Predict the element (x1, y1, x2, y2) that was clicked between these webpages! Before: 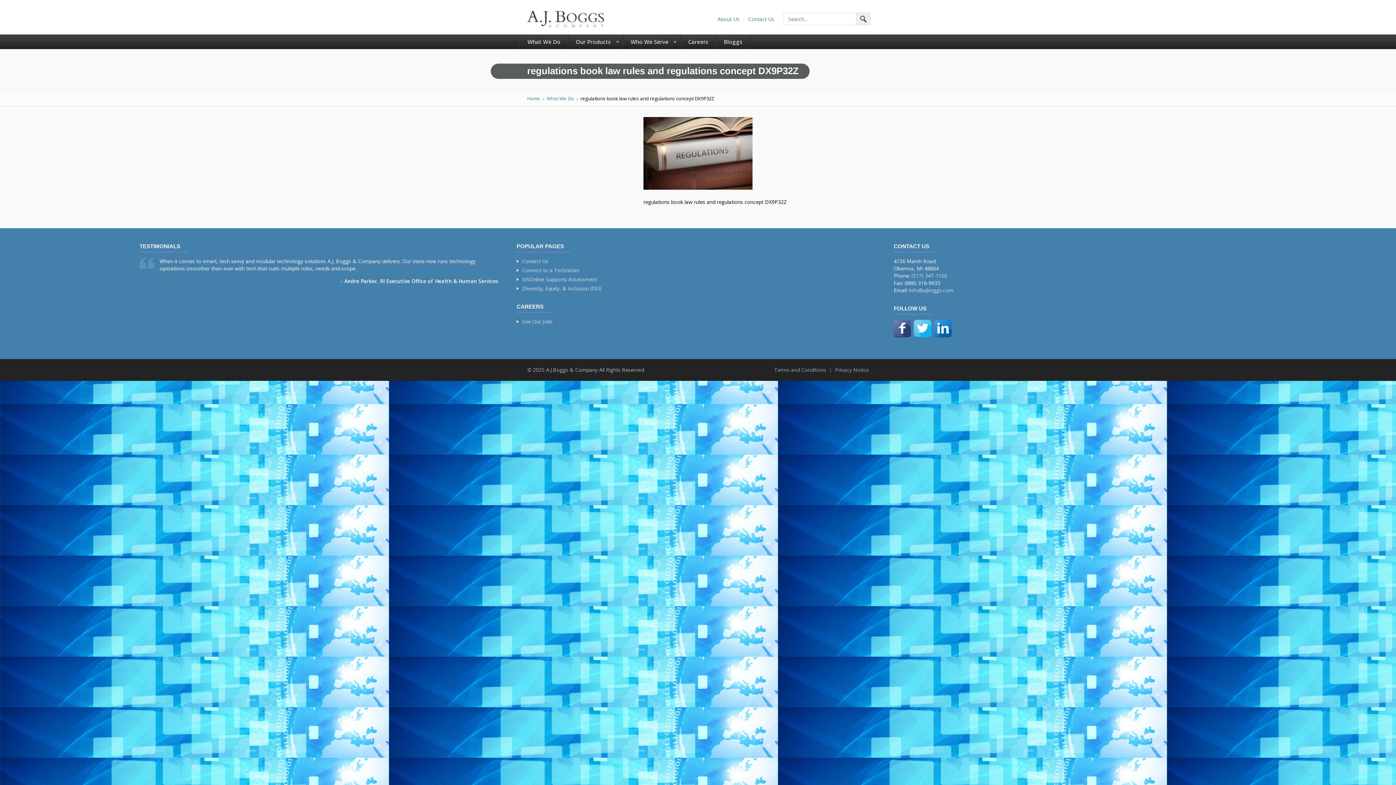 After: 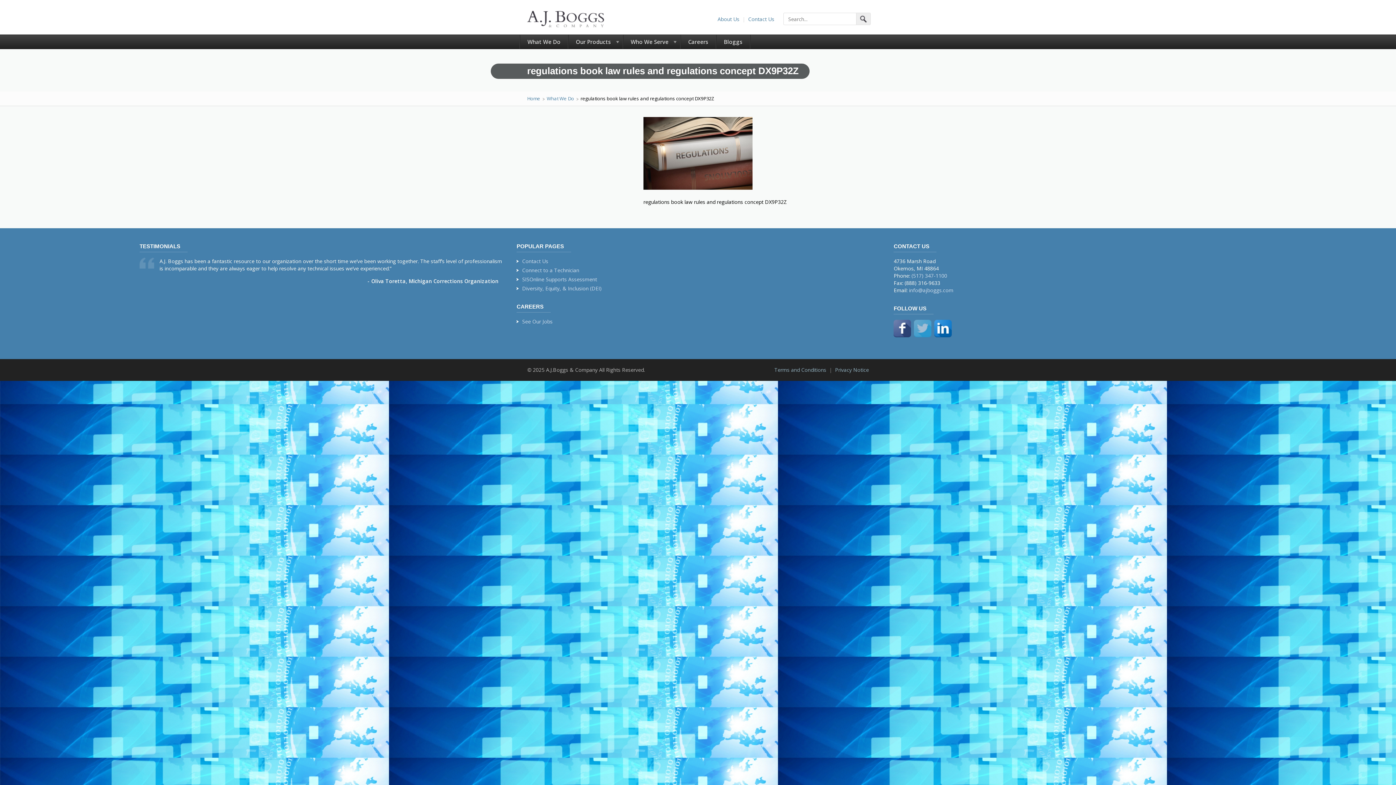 Action: label: Twitter bbox: (914, 320, 931, 337)